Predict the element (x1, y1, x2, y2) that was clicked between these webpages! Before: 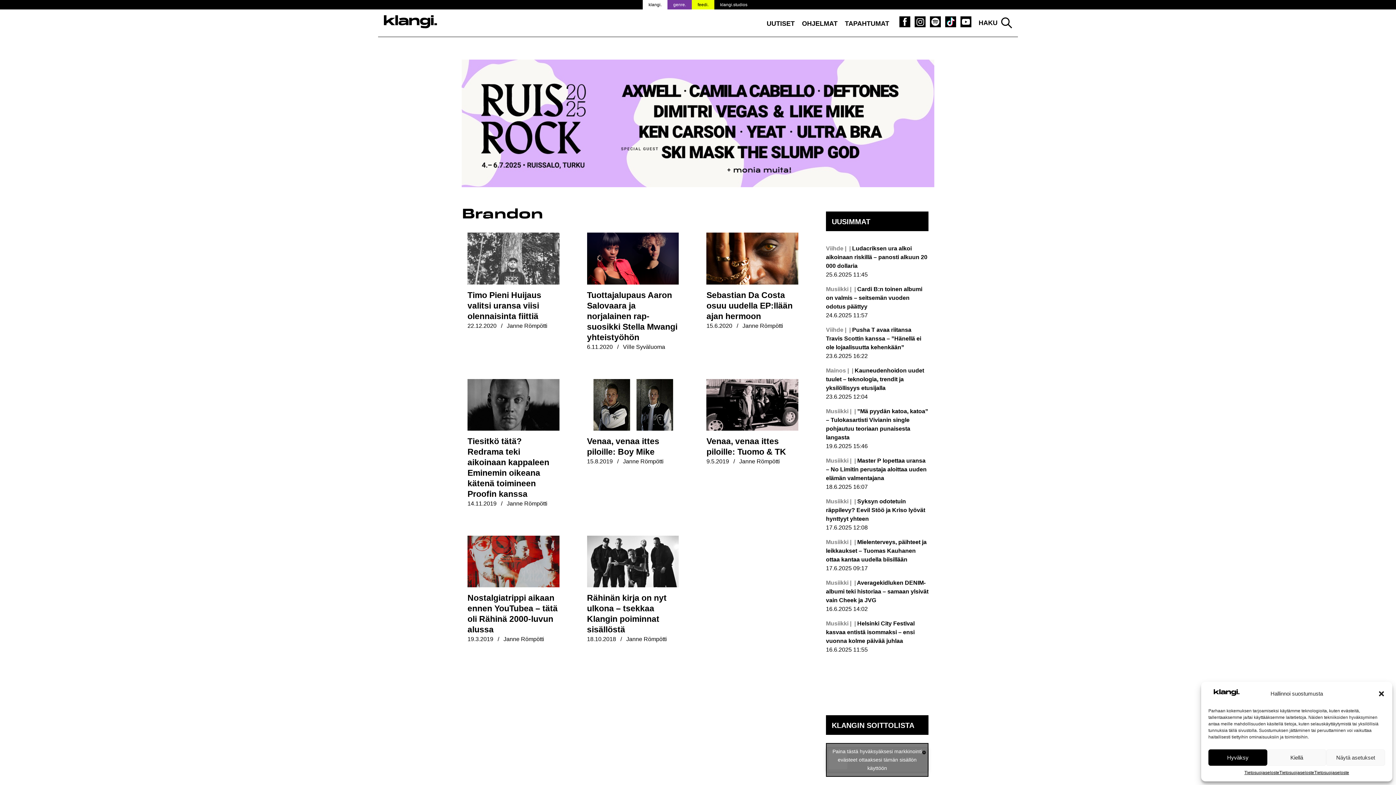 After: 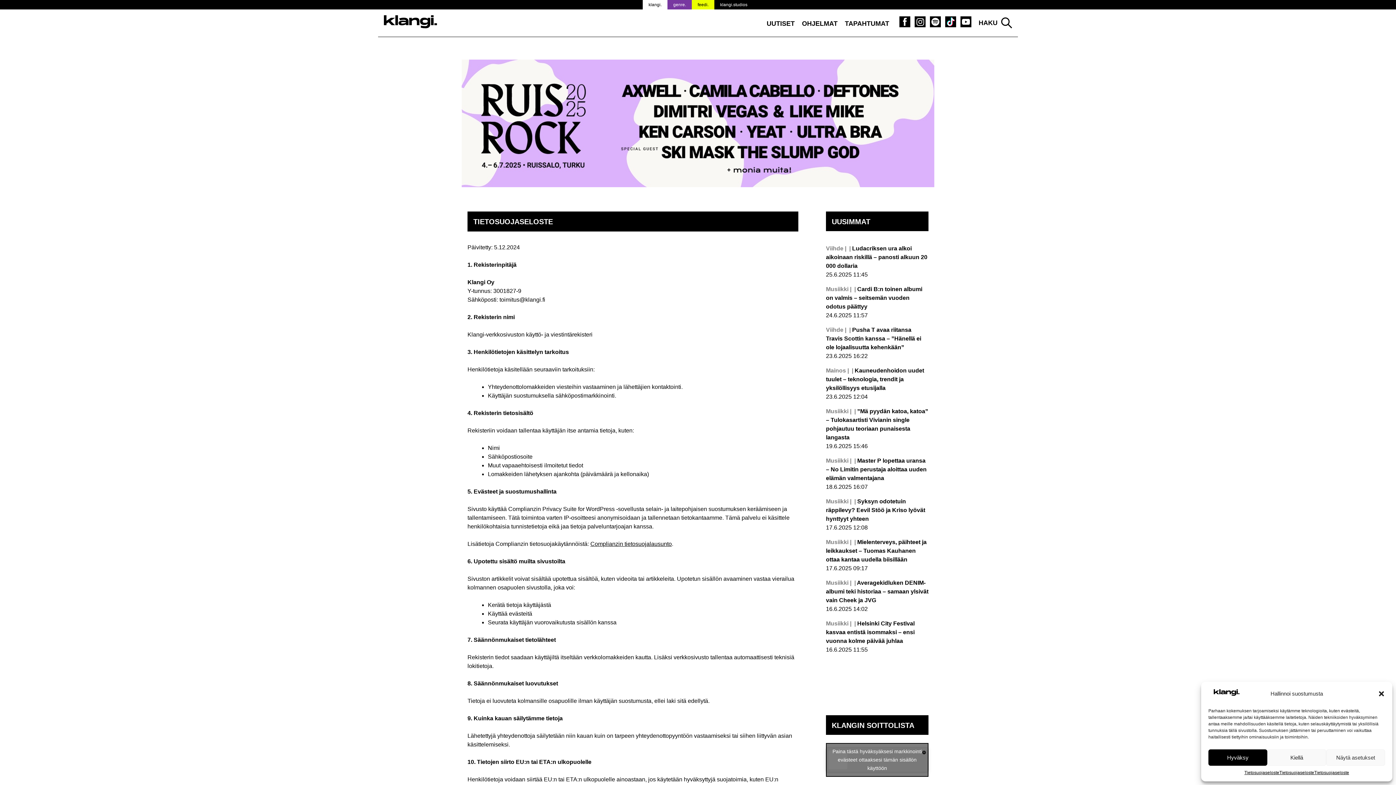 Action: label: Tietosuojaseloste bbox: (1244, 769, 1279, 776)